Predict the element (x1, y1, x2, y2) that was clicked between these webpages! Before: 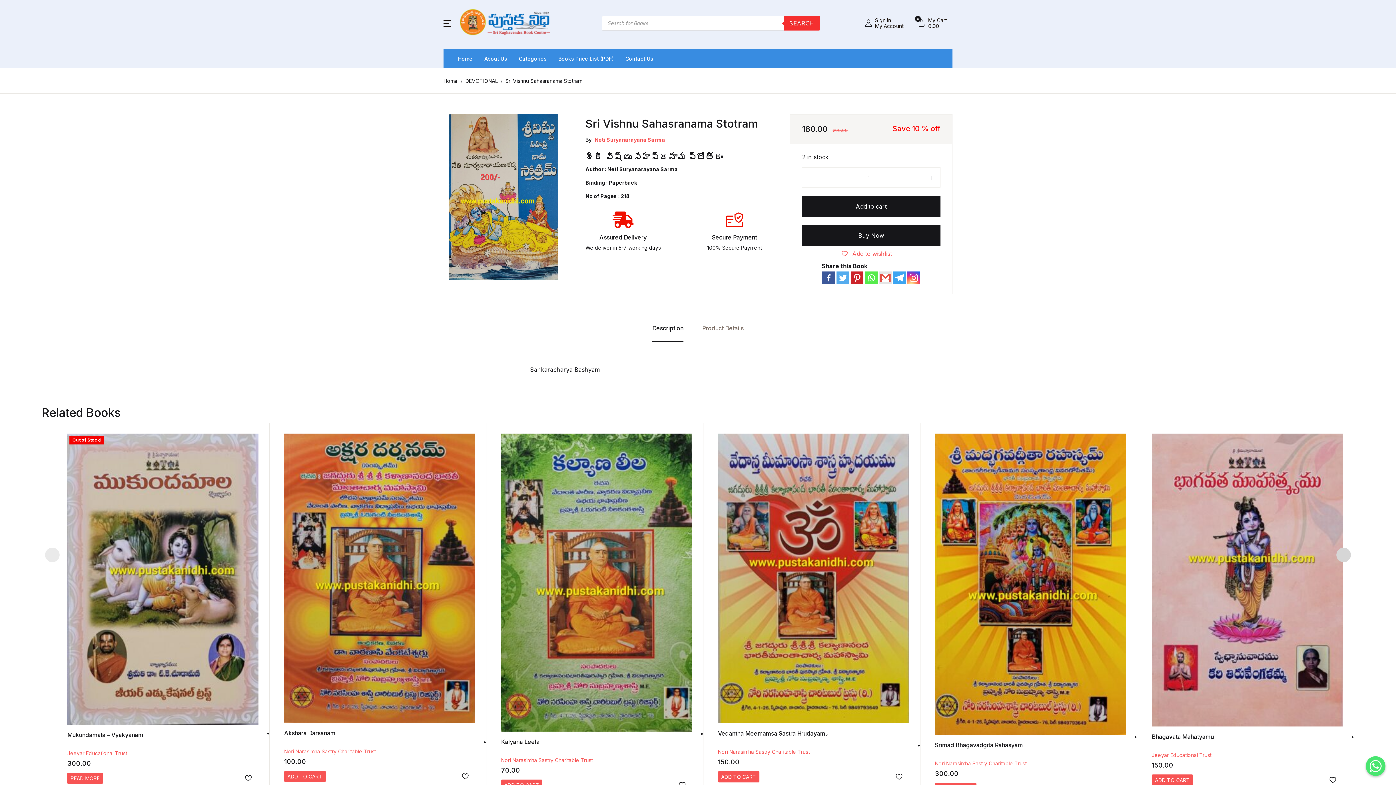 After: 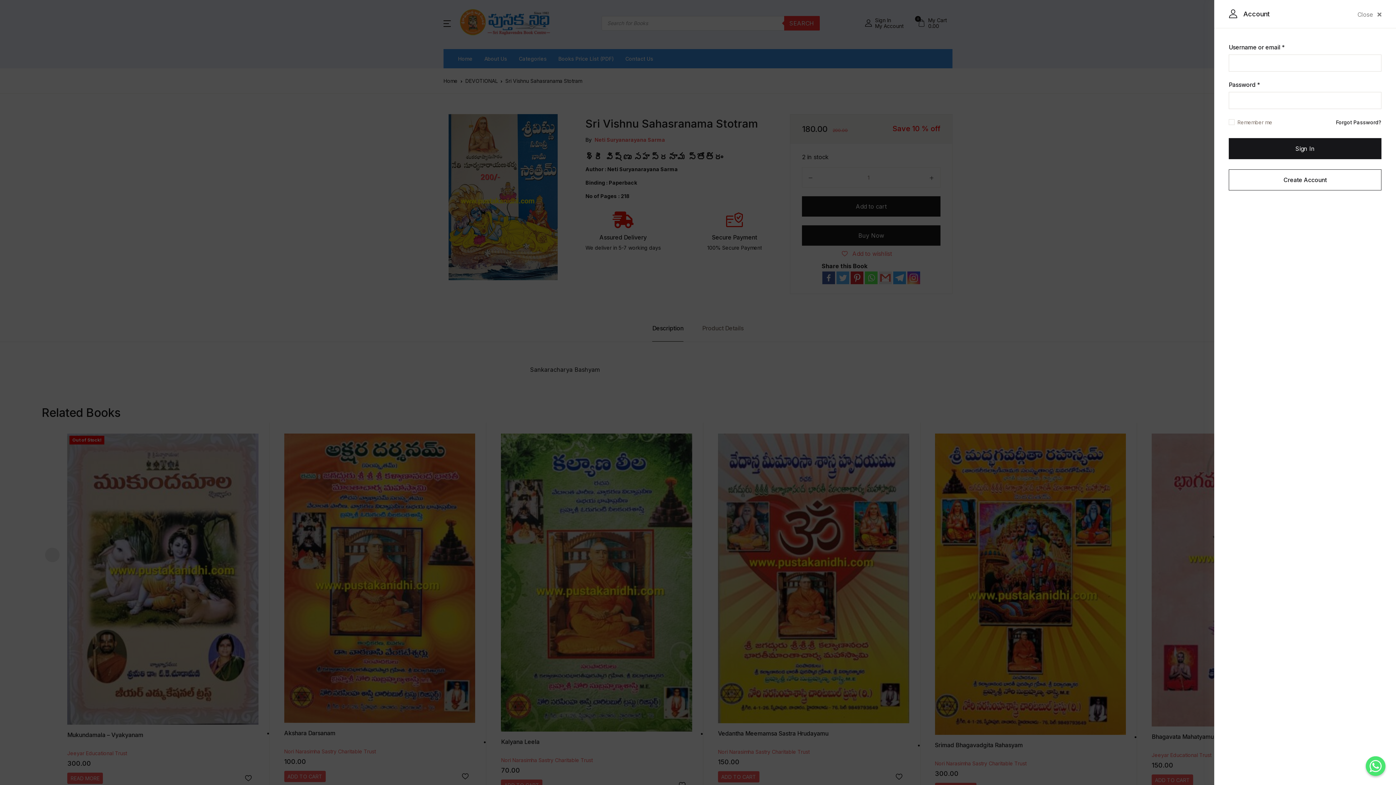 Action: bbox: (865, 17, 903, 28) label: Sign In
My Account